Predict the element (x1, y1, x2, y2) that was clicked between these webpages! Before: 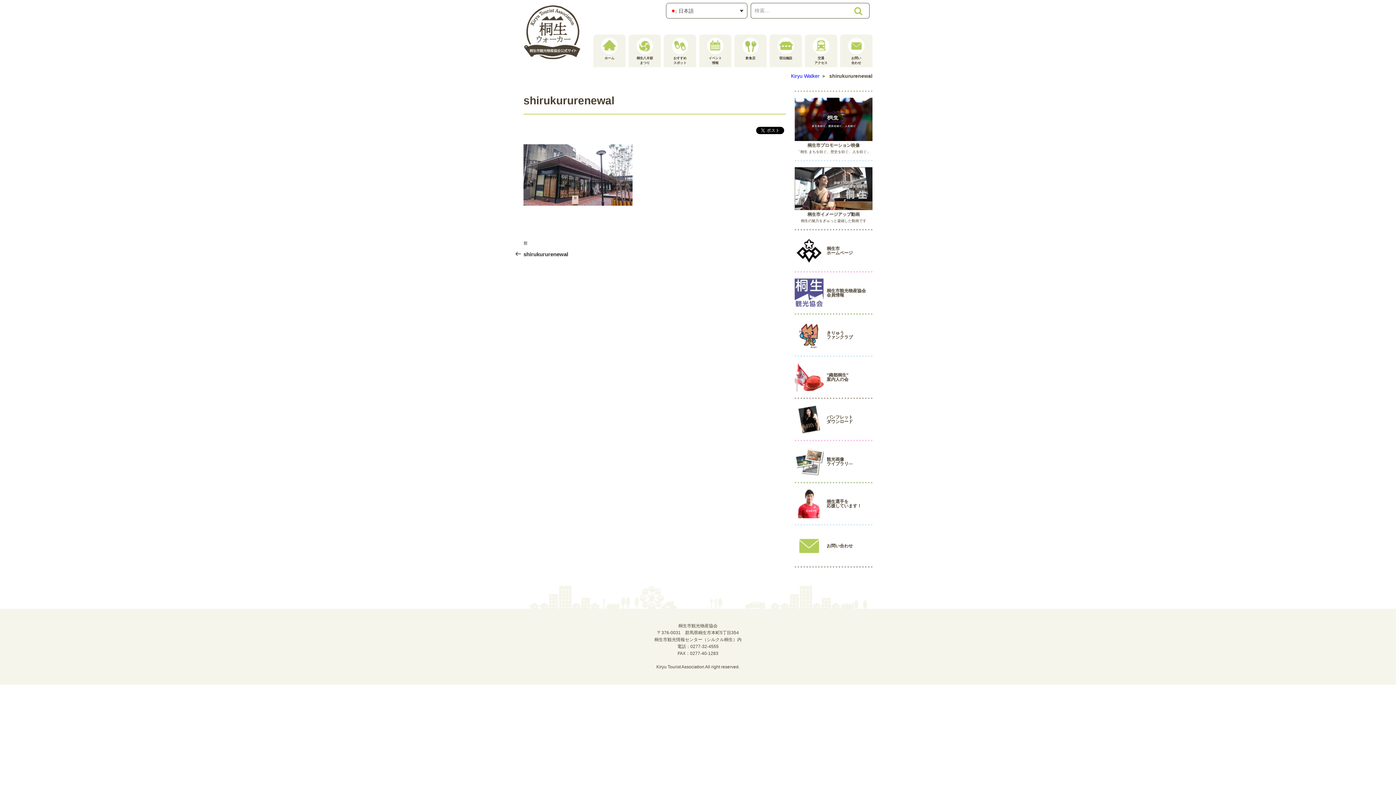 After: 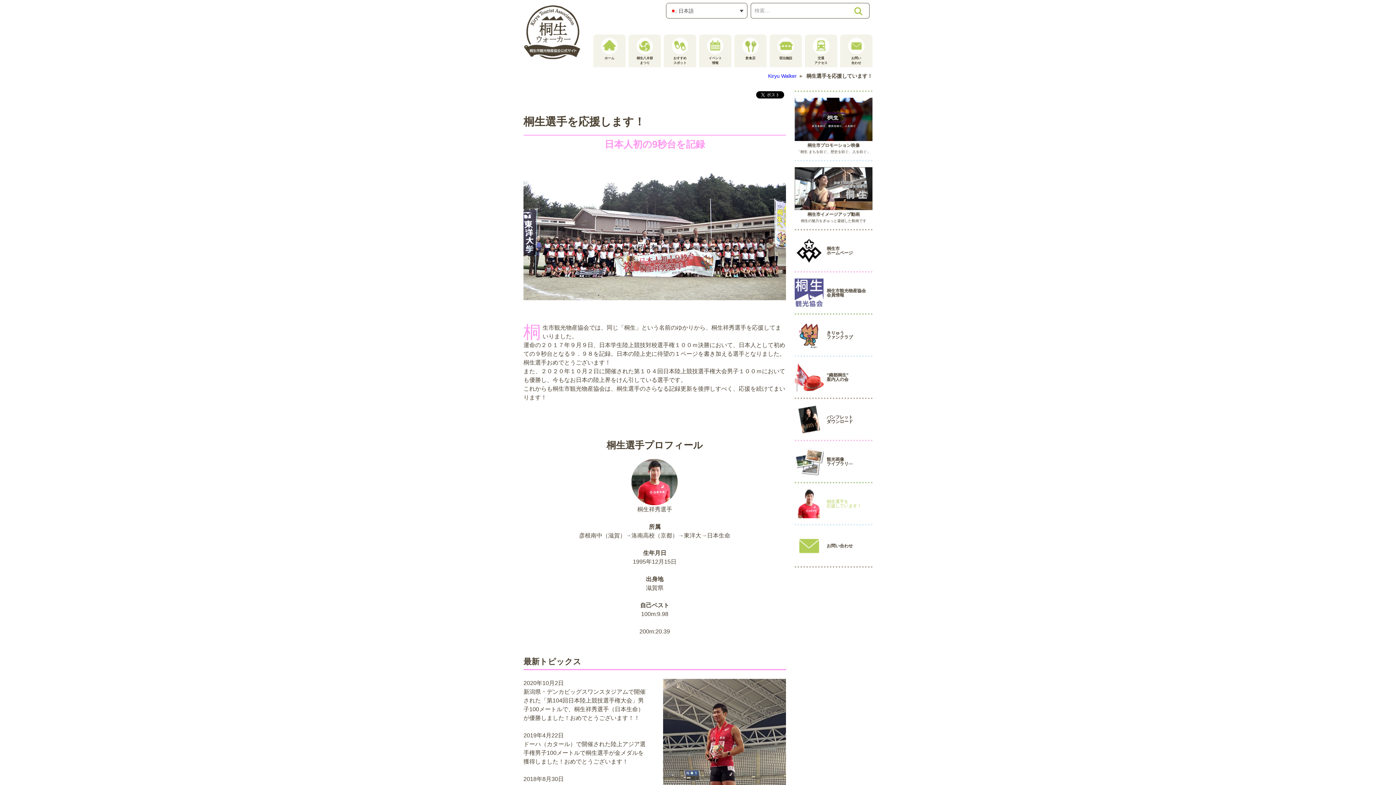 Action: label: 桐生選手を
応援しています！ bbox: (794, 483, 872, 525)